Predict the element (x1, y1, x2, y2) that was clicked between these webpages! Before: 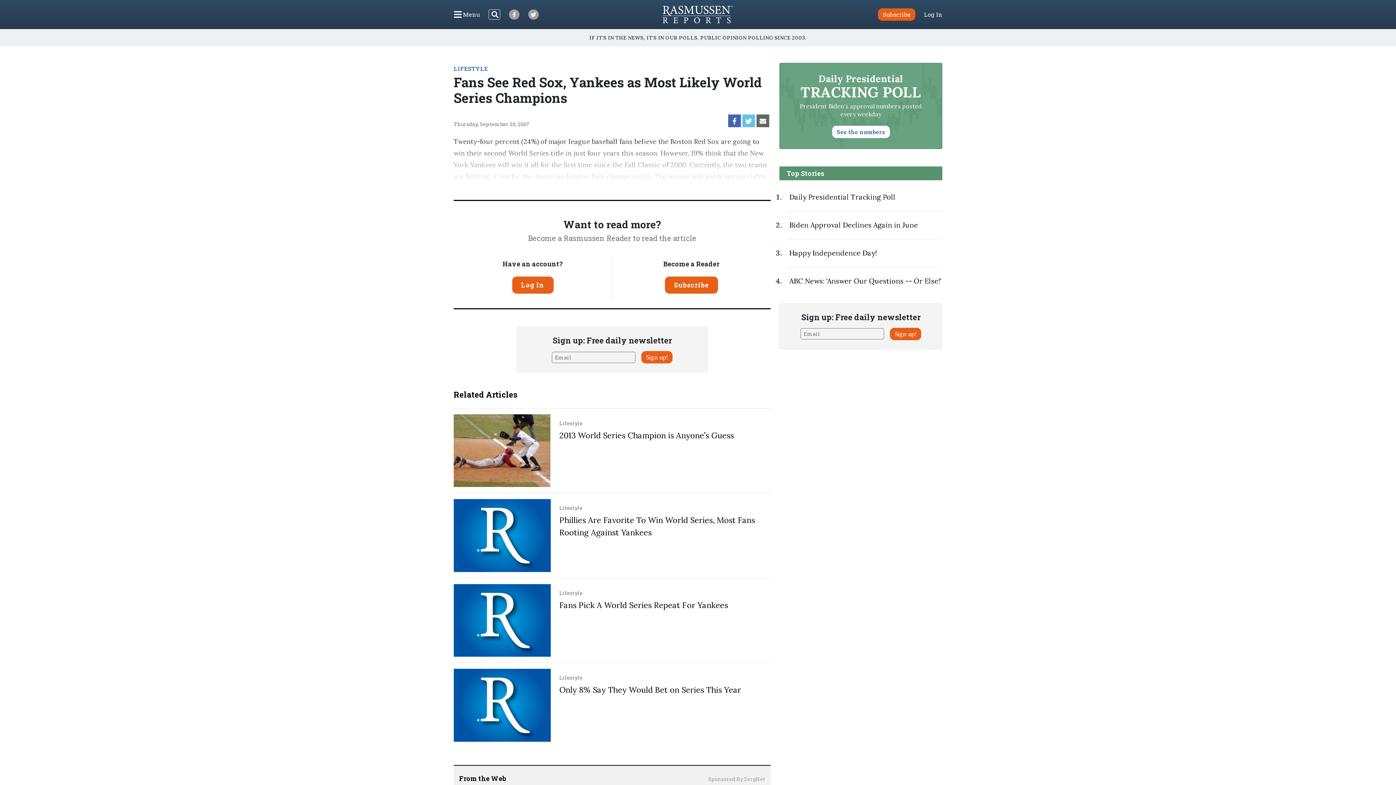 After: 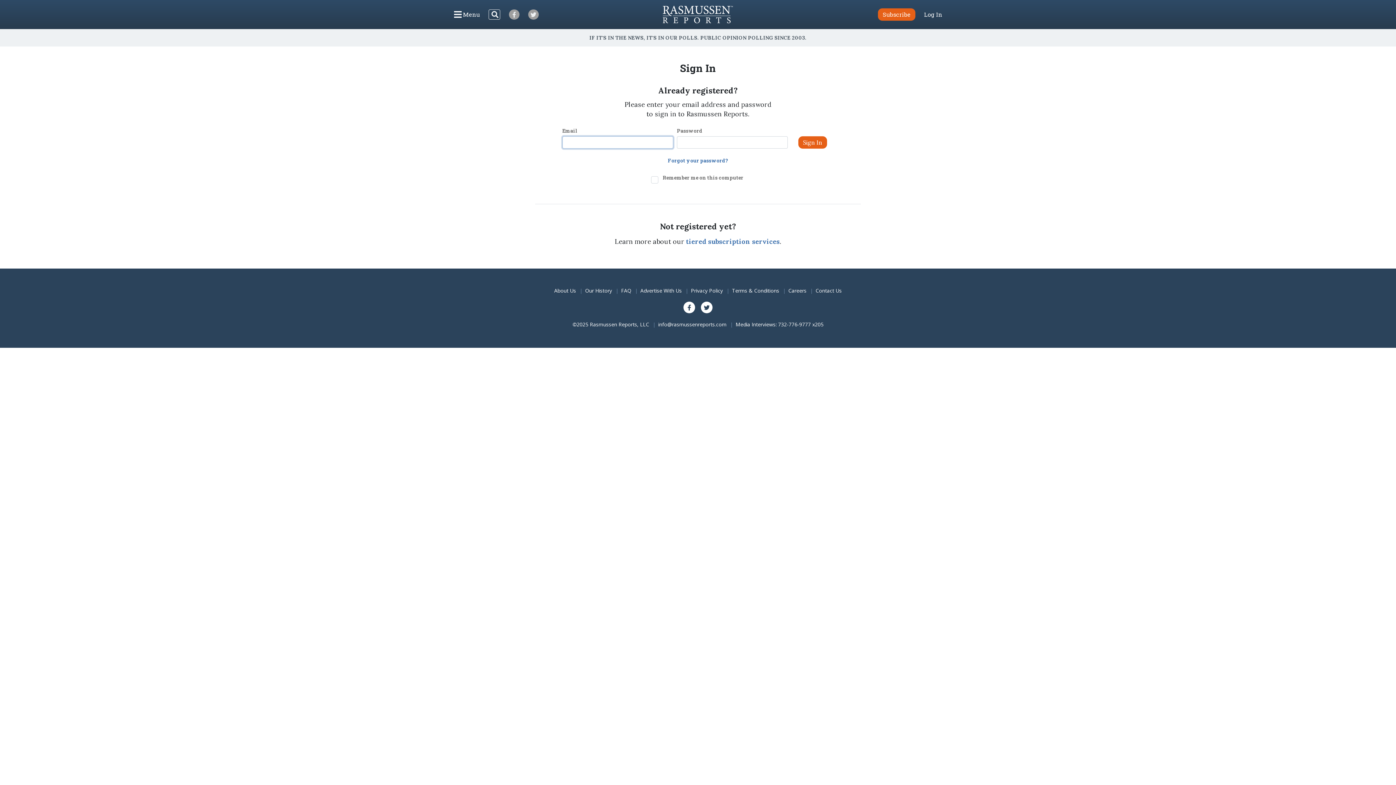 Action: bbox: (924, 11, 942, 17) label: Log In